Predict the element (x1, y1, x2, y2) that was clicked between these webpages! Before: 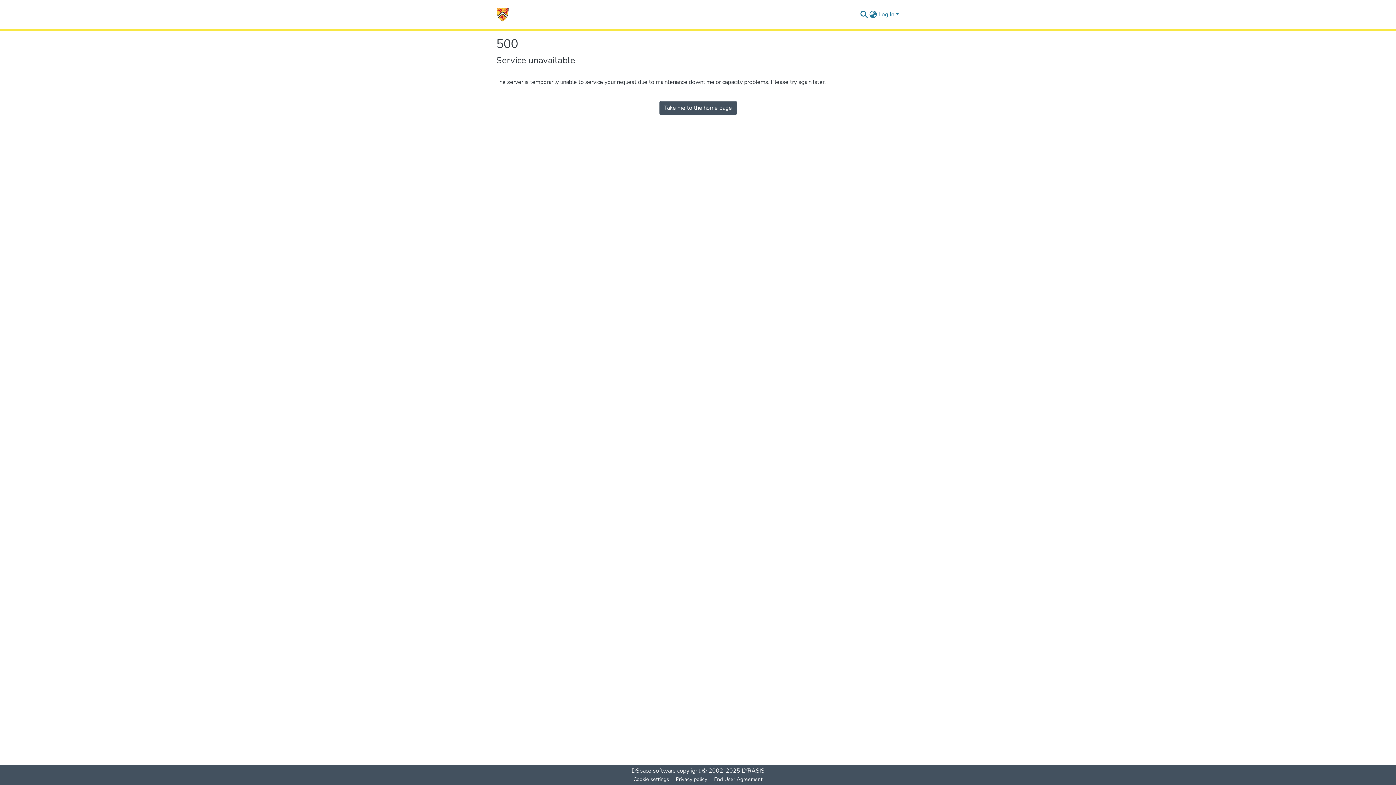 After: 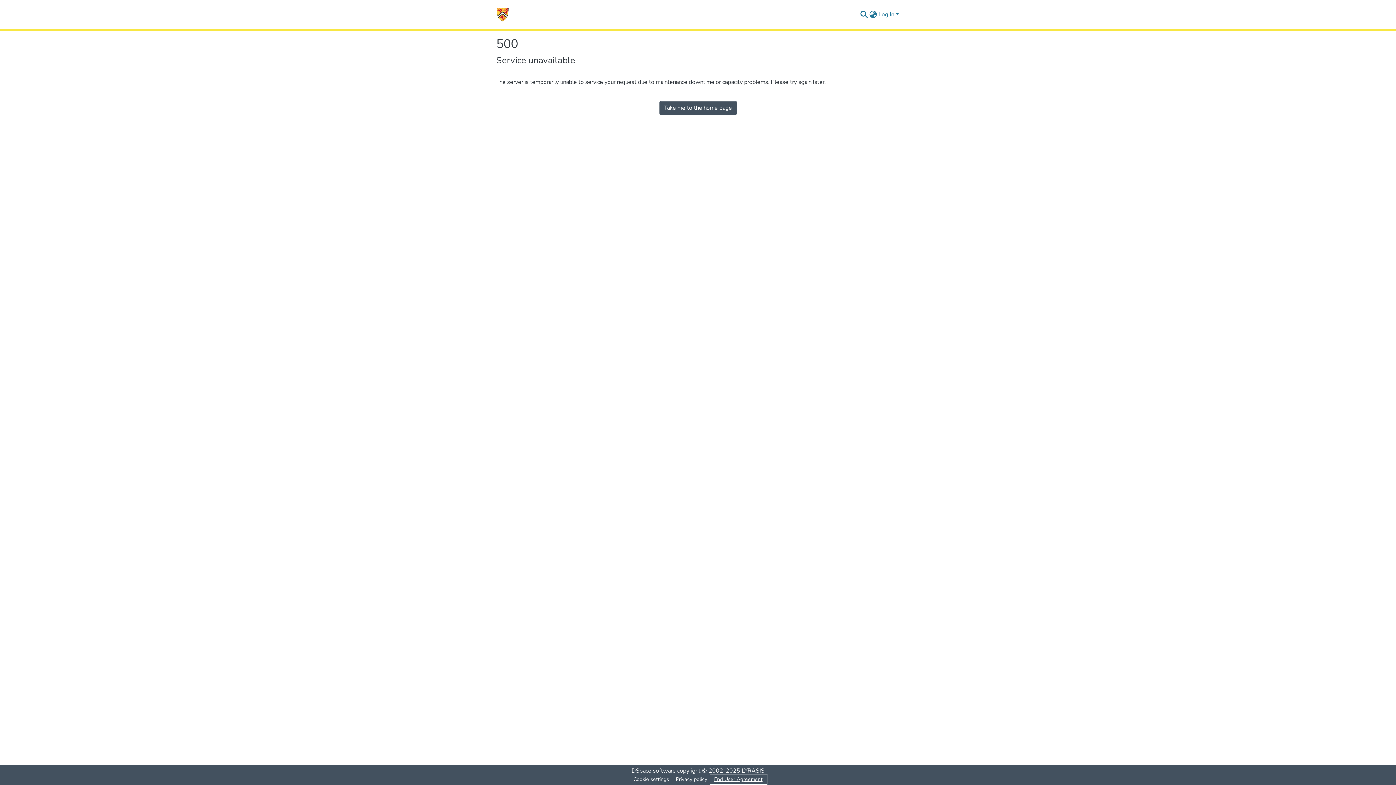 Action: bbox: (711, 775, 766, 784) label: End User Agreement